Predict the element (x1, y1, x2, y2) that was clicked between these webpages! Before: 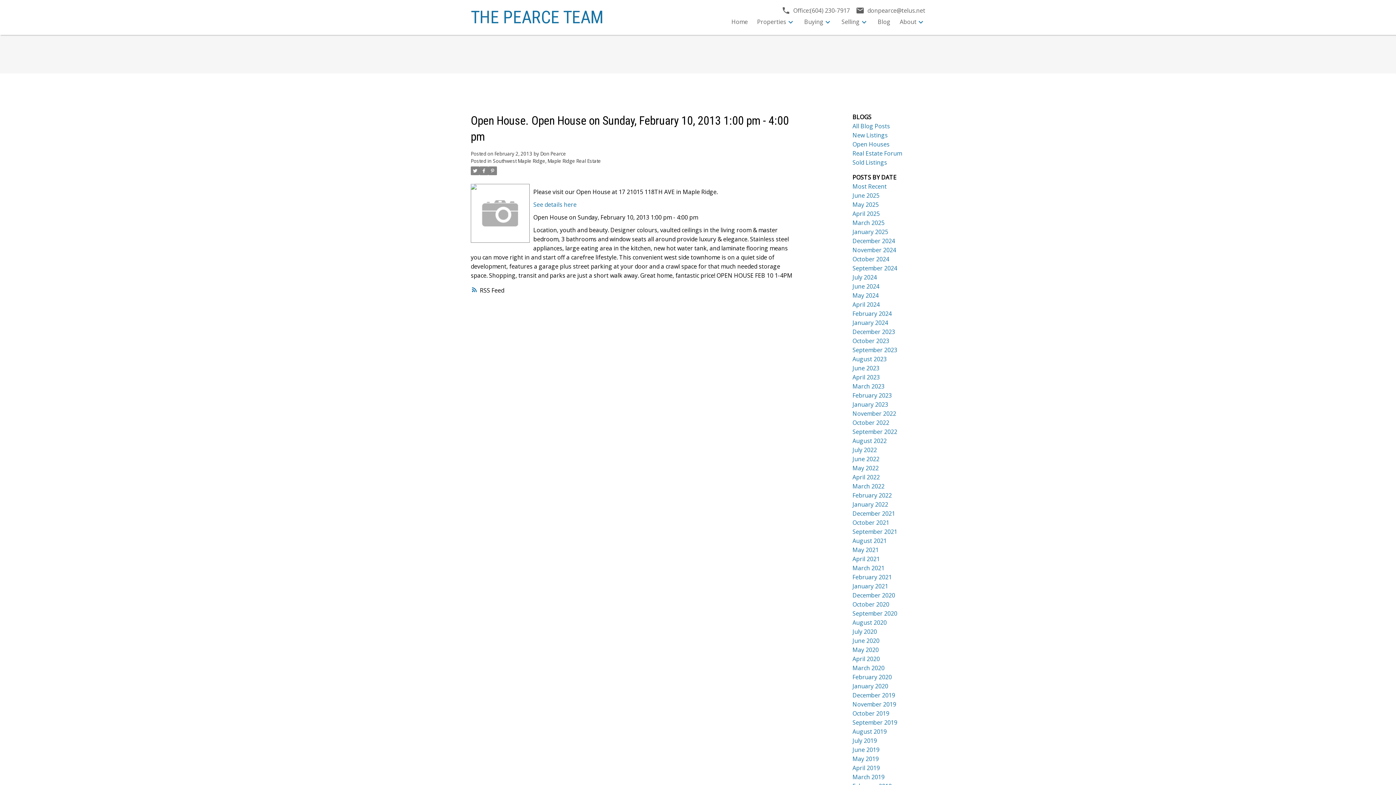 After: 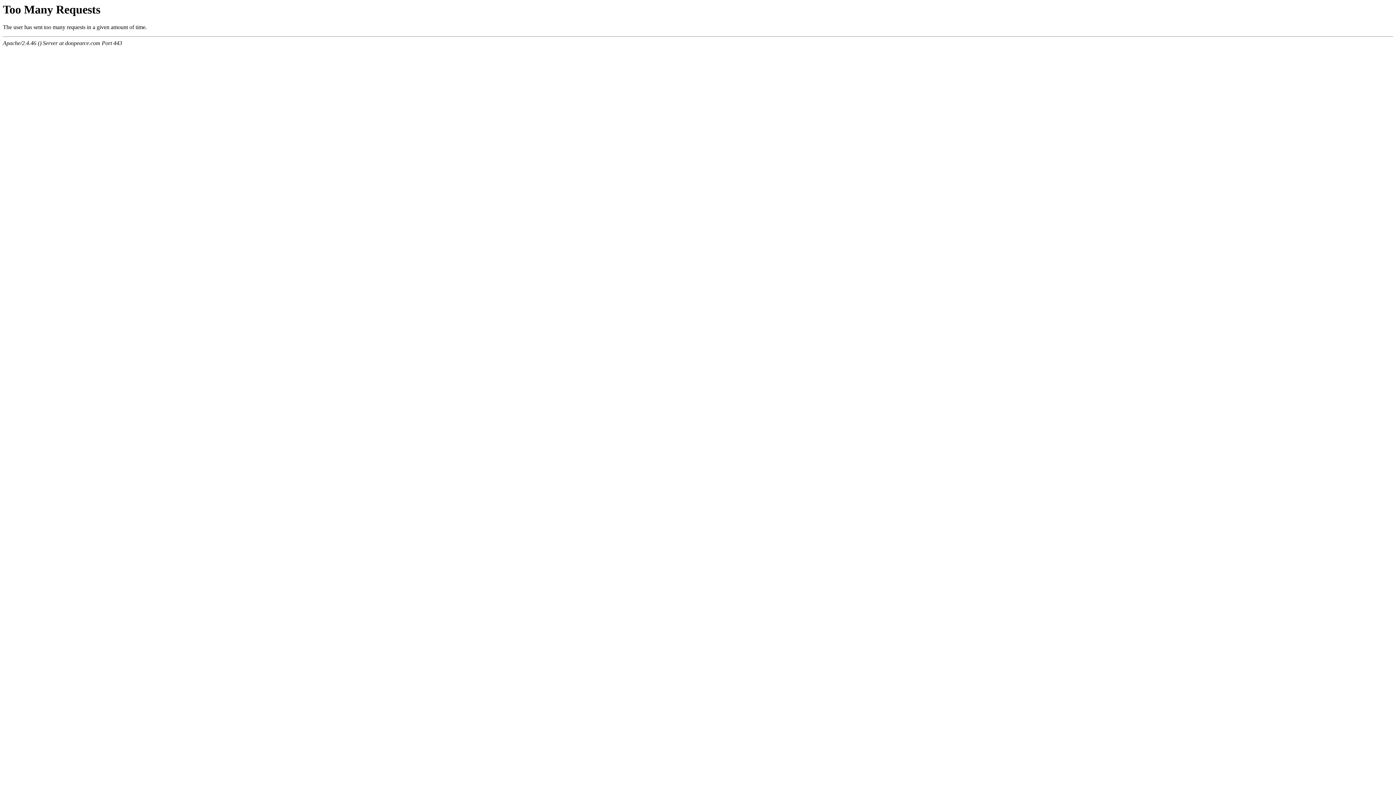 Action: bbox: (852, 537, 886, 545) label: August 2021